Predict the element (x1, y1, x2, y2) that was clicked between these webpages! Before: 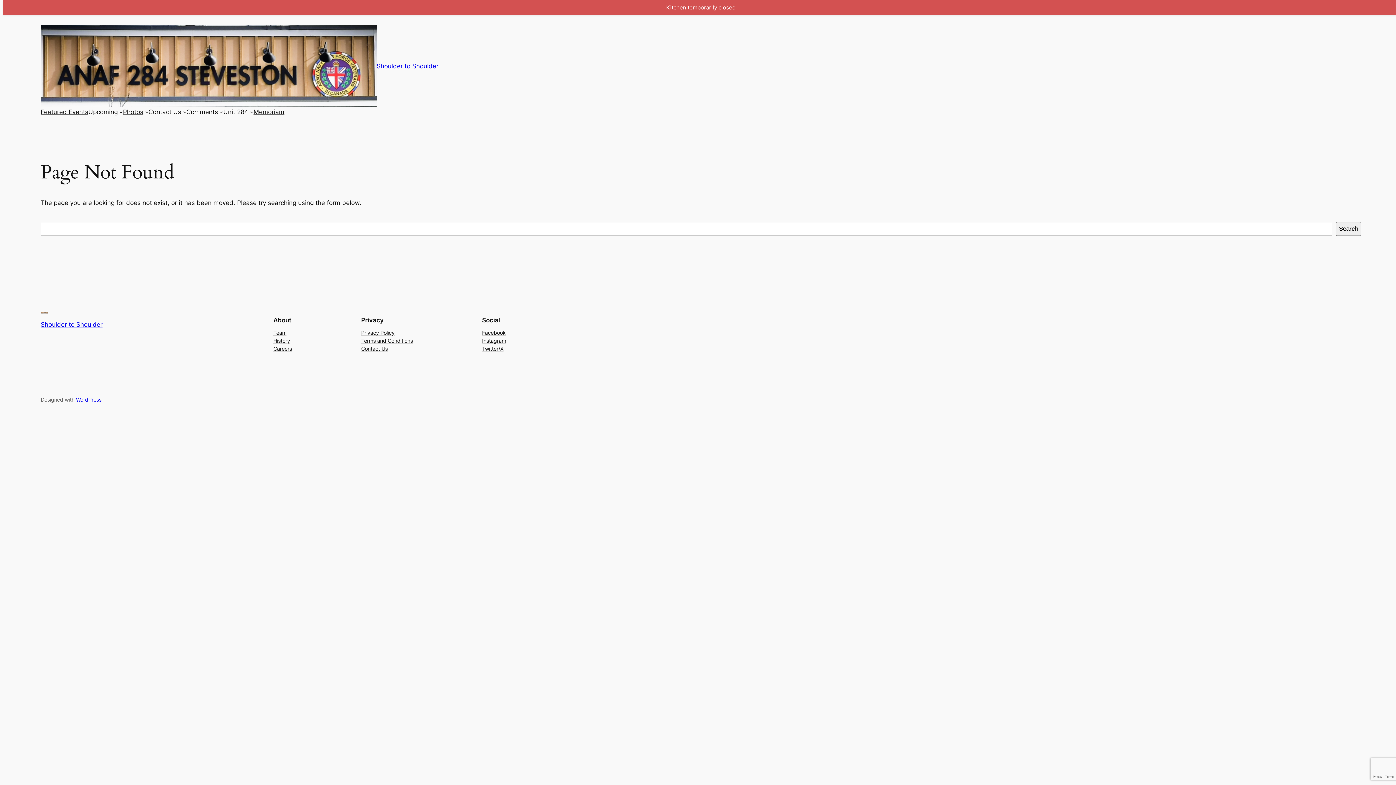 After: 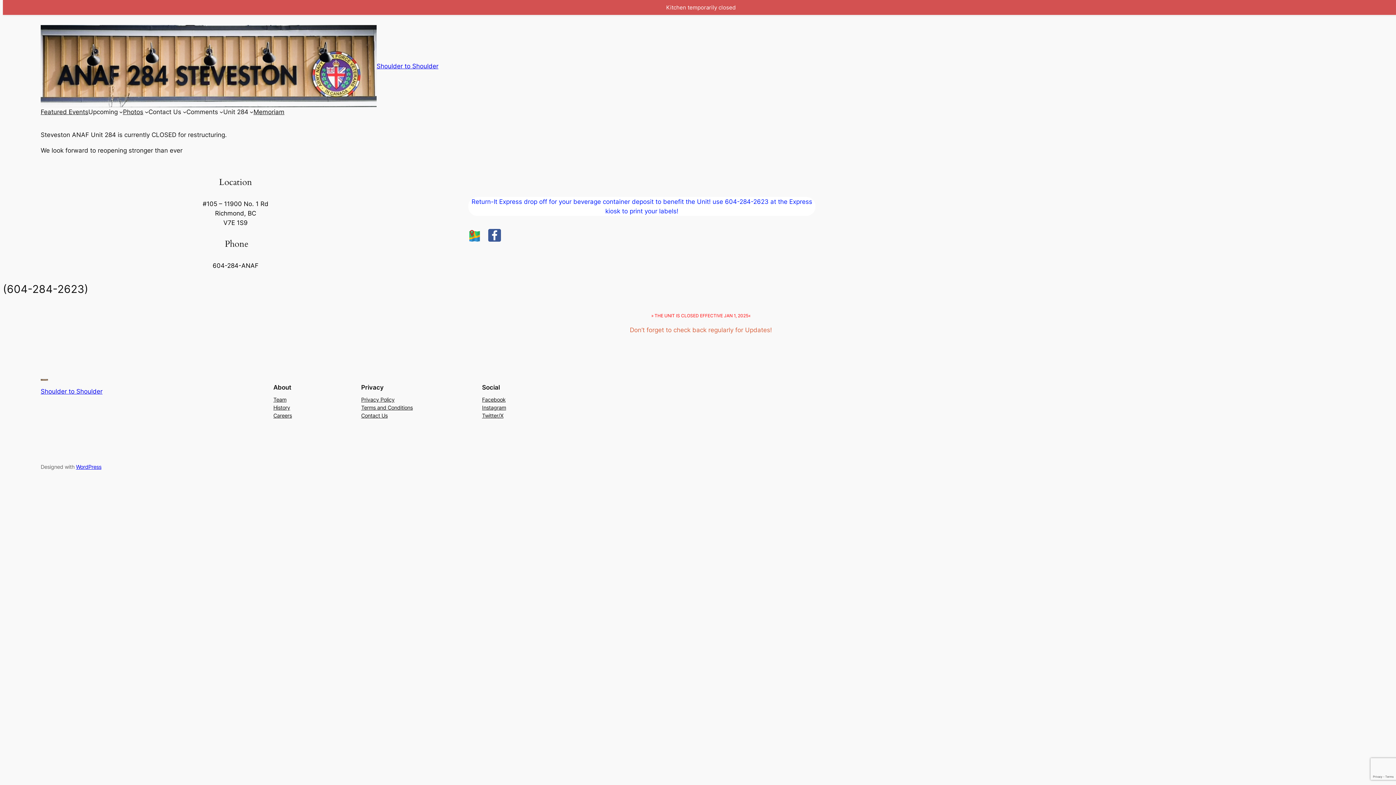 Action: label: Shoulder to Shoulder bbox: (376, 62, 438, 69)